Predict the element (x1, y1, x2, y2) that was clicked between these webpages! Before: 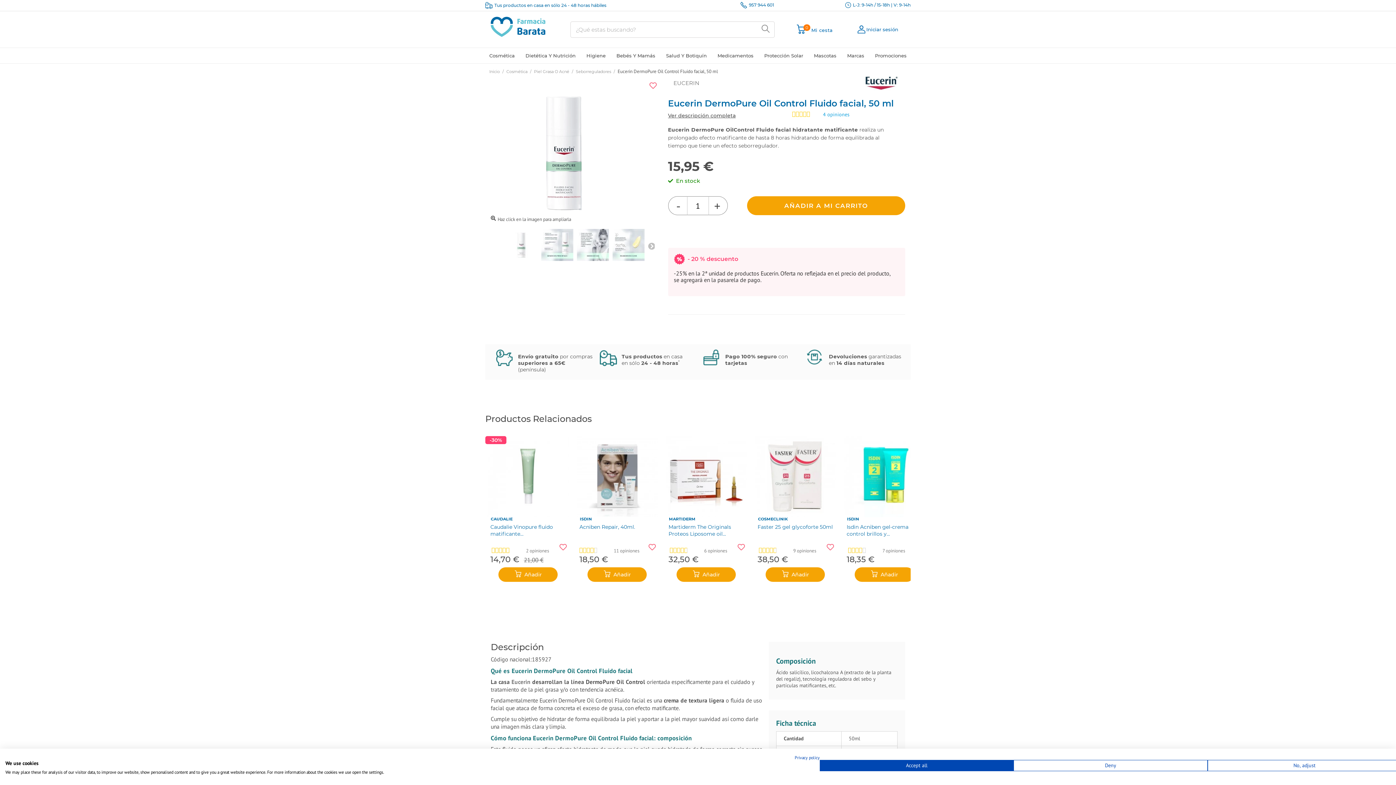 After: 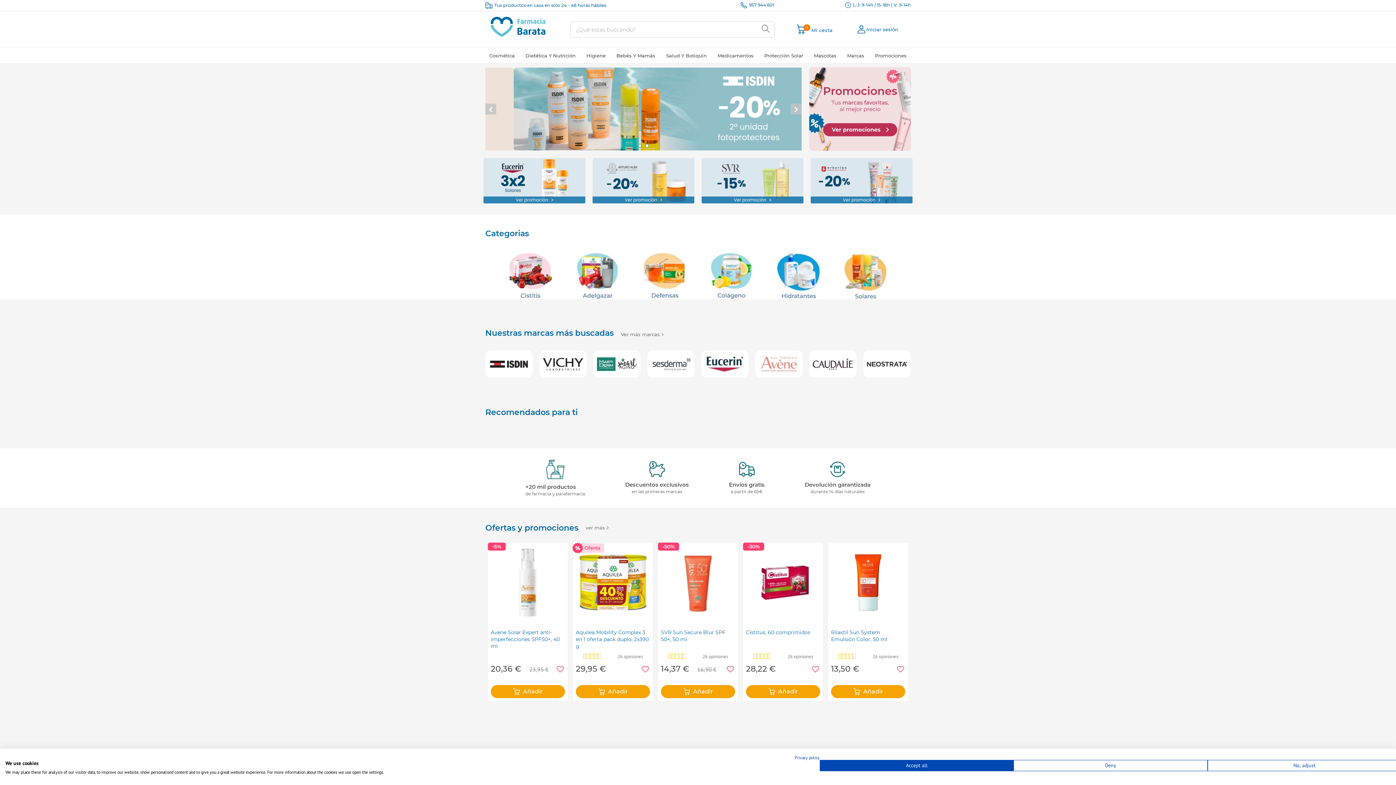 Action: bbox: (490, 22, 545, 29)